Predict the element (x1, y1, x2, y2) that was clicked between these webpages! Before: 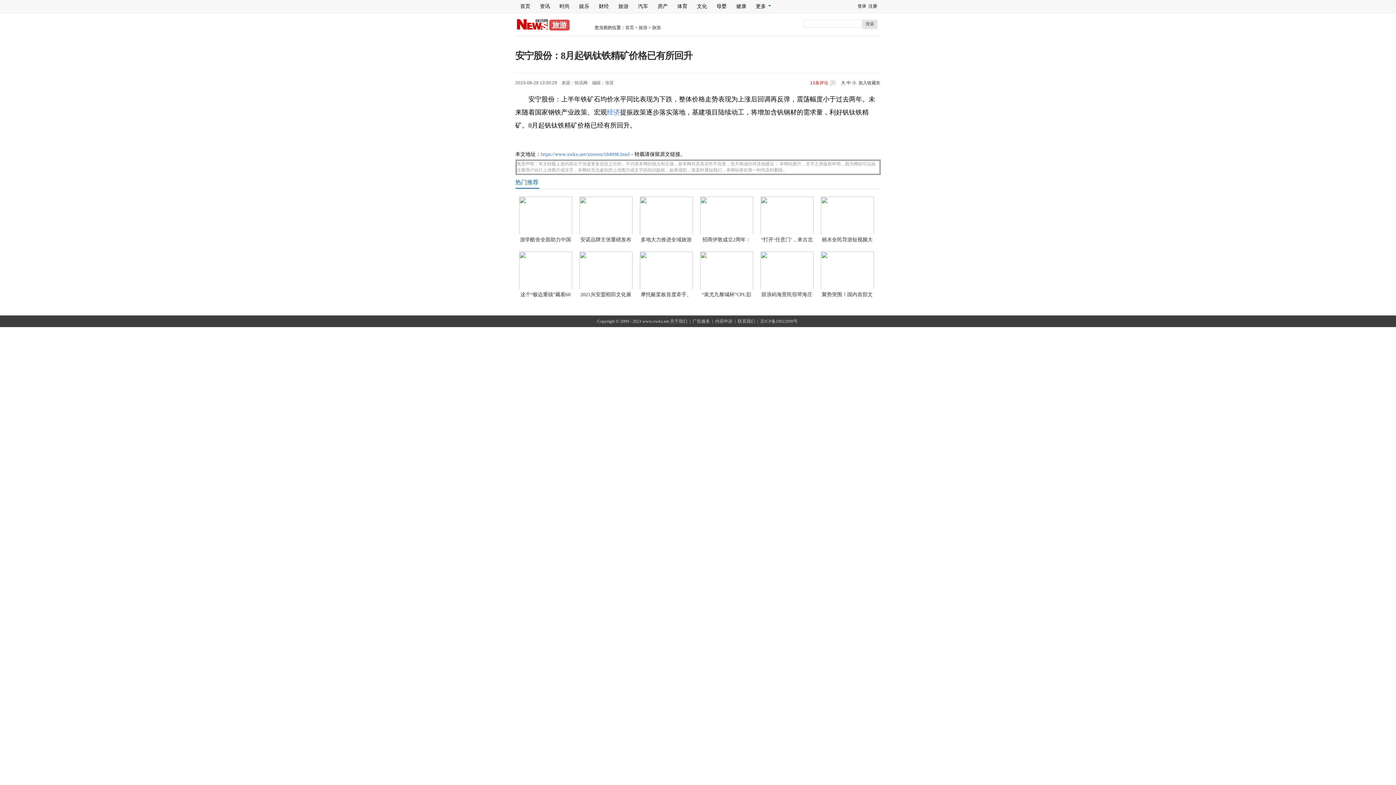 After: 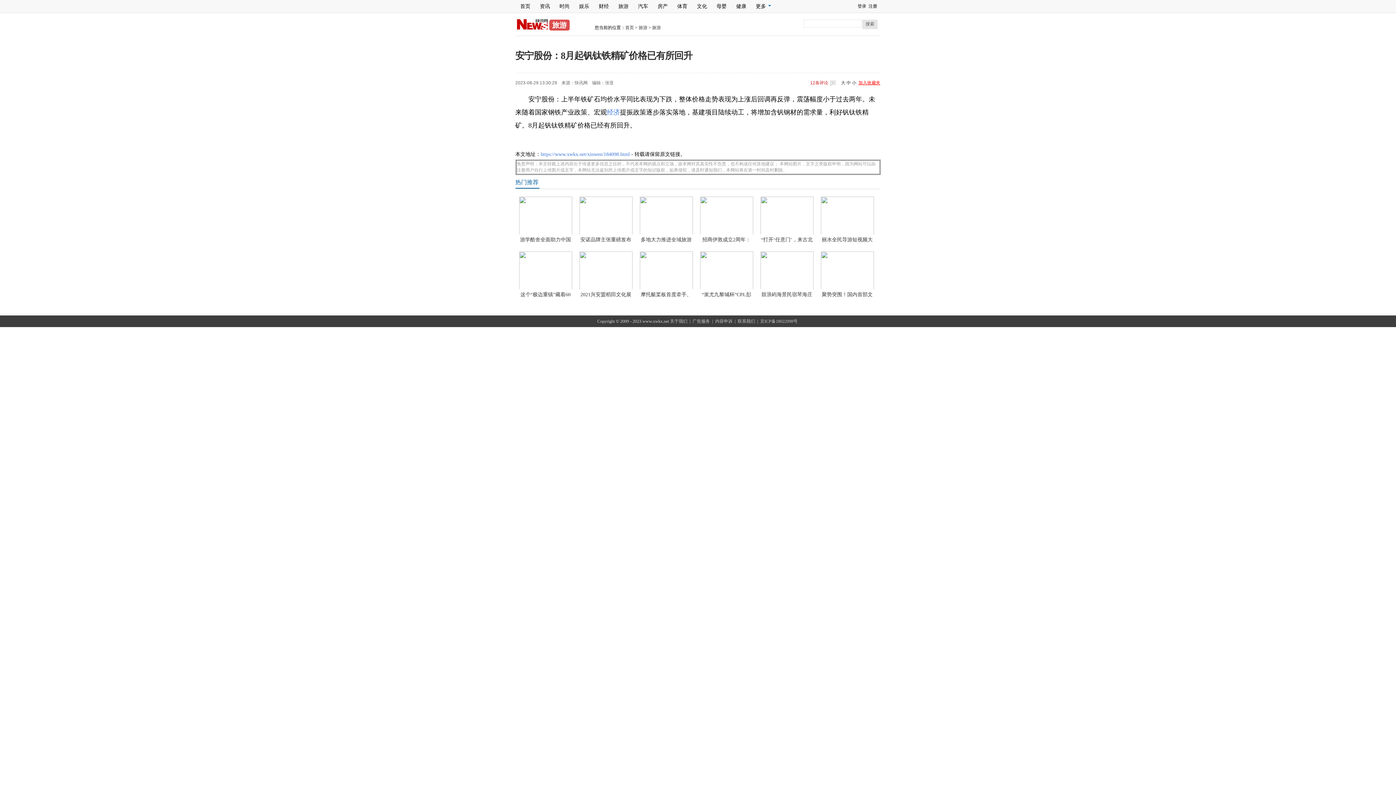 Action: bbox: (858, 80, 880, 85) label: 加入收藏夹